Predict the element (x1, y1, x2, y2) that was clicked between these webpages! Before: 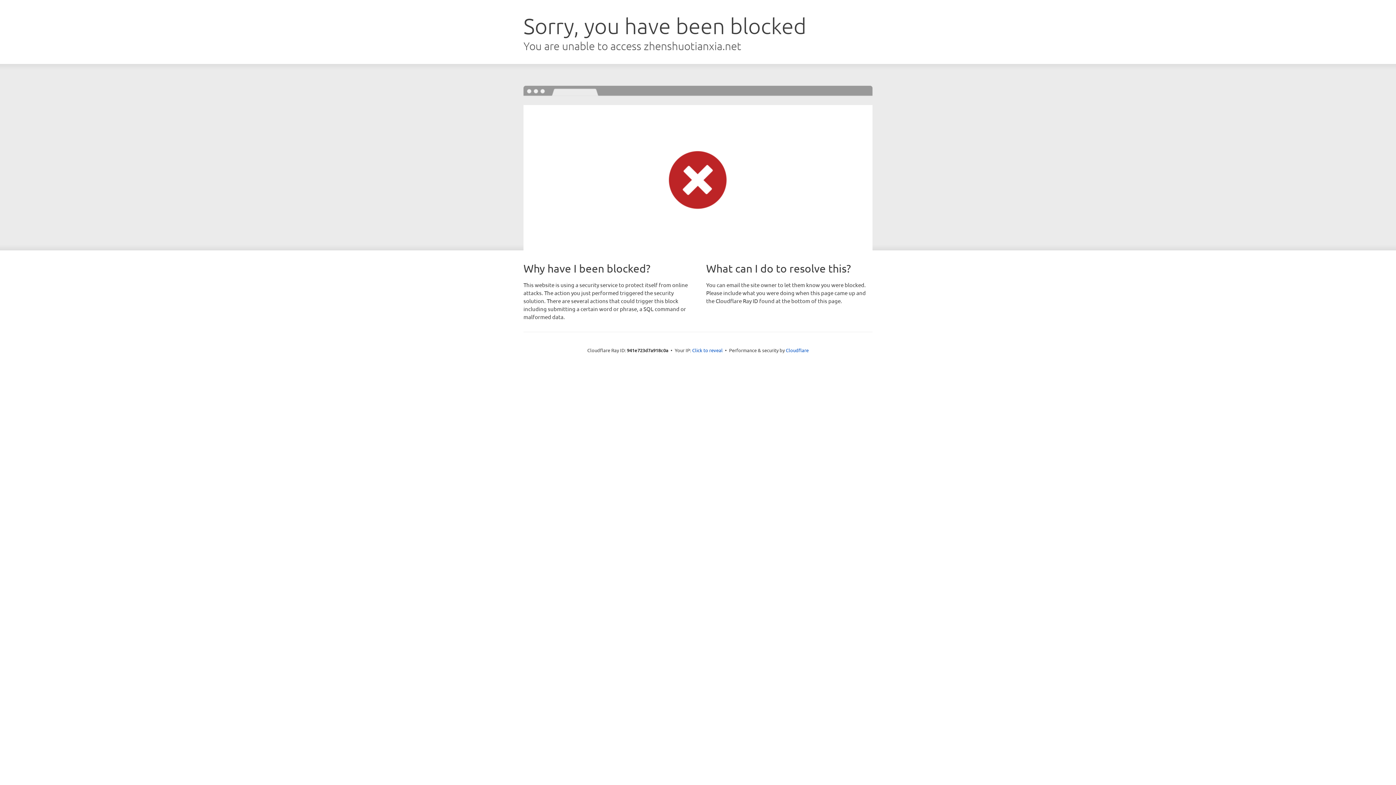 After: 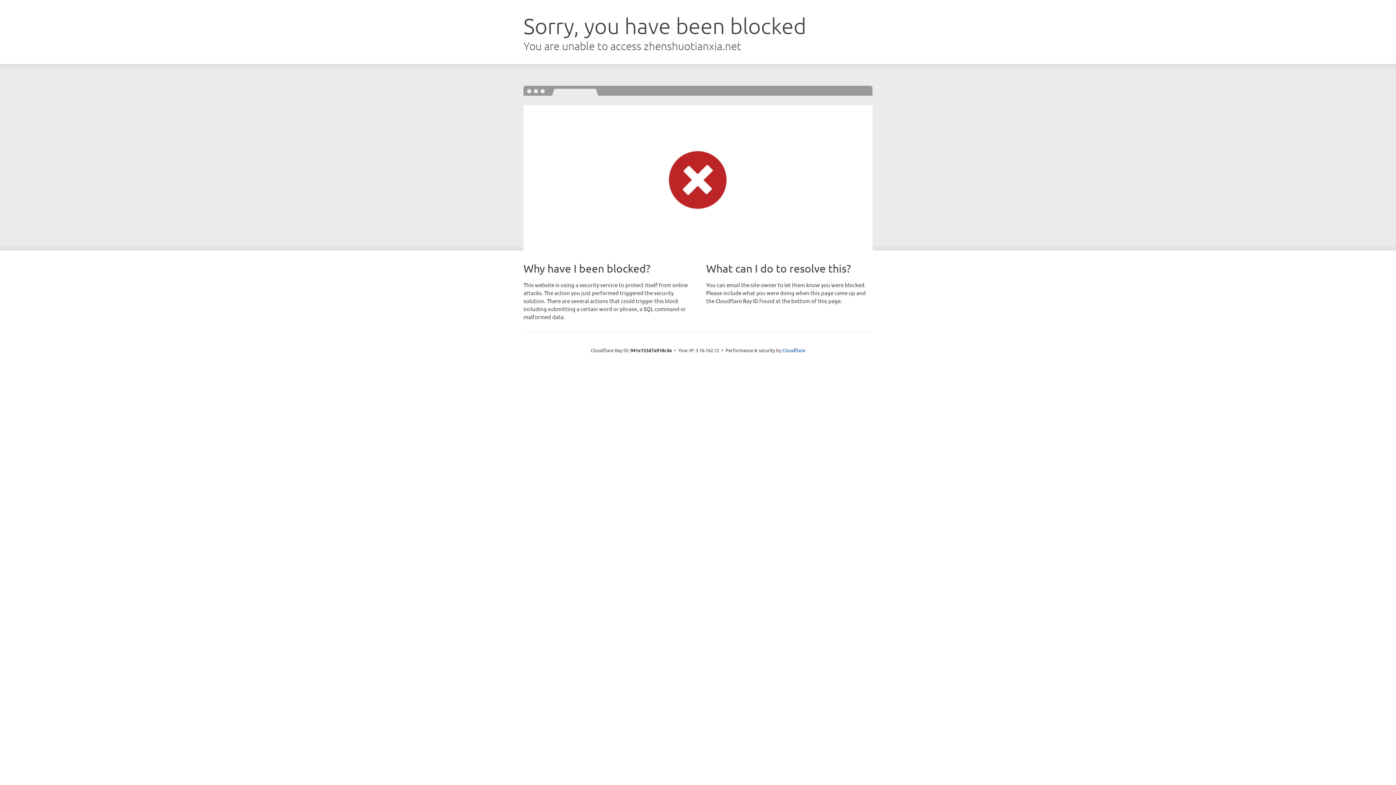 Action: label: Click to reveal bbox: (692, 346, 722, 353)